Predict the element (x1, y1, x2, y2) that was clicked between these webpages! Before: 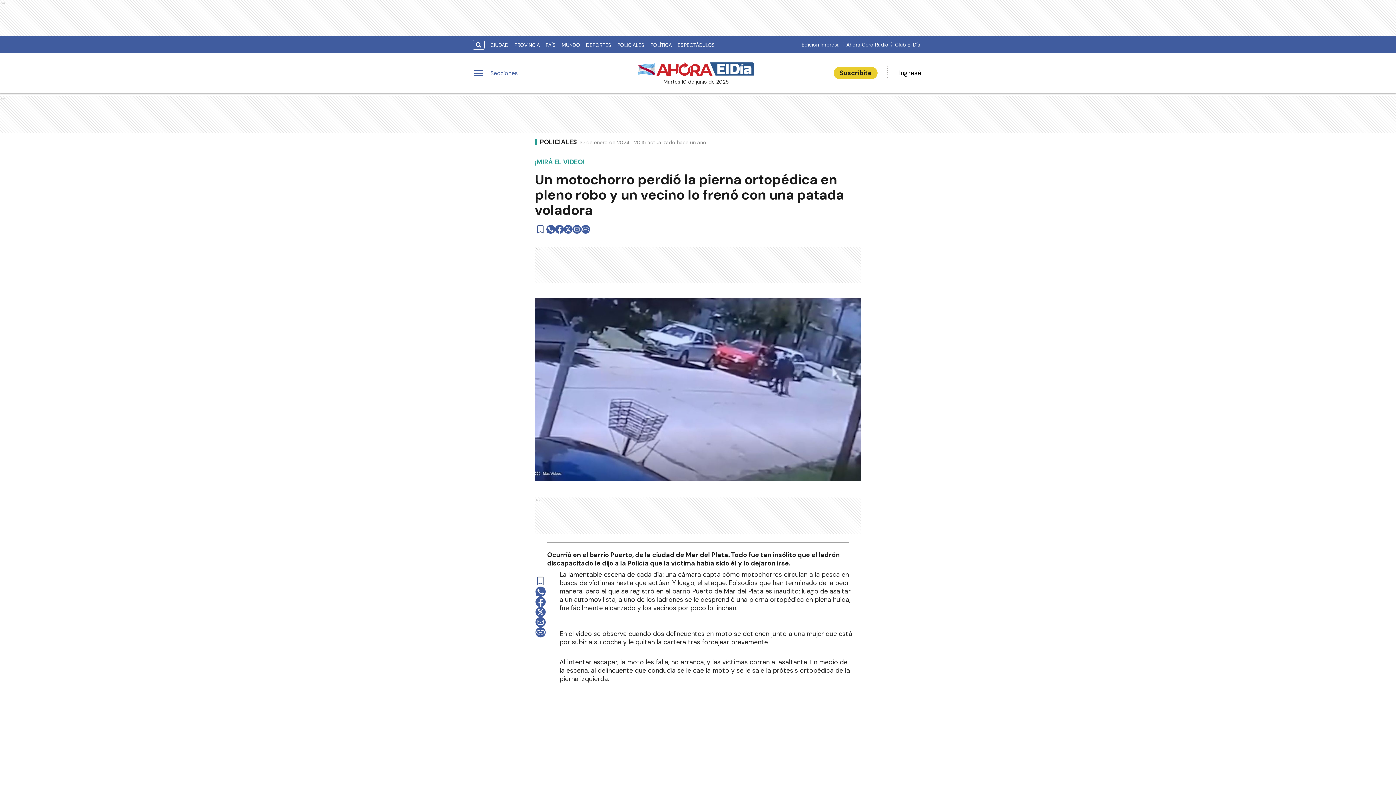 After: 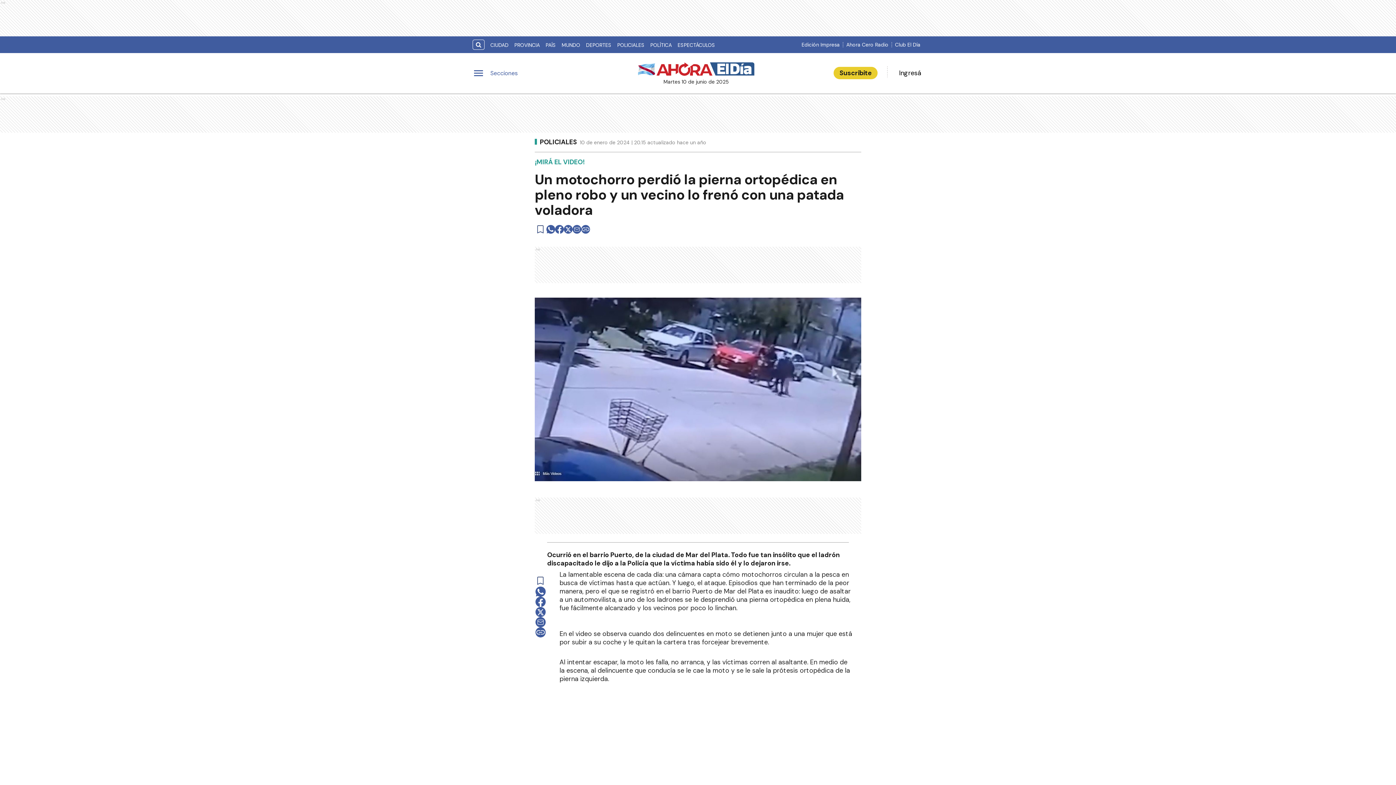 Action: bbox: (572, 225, 581, 233) label: email